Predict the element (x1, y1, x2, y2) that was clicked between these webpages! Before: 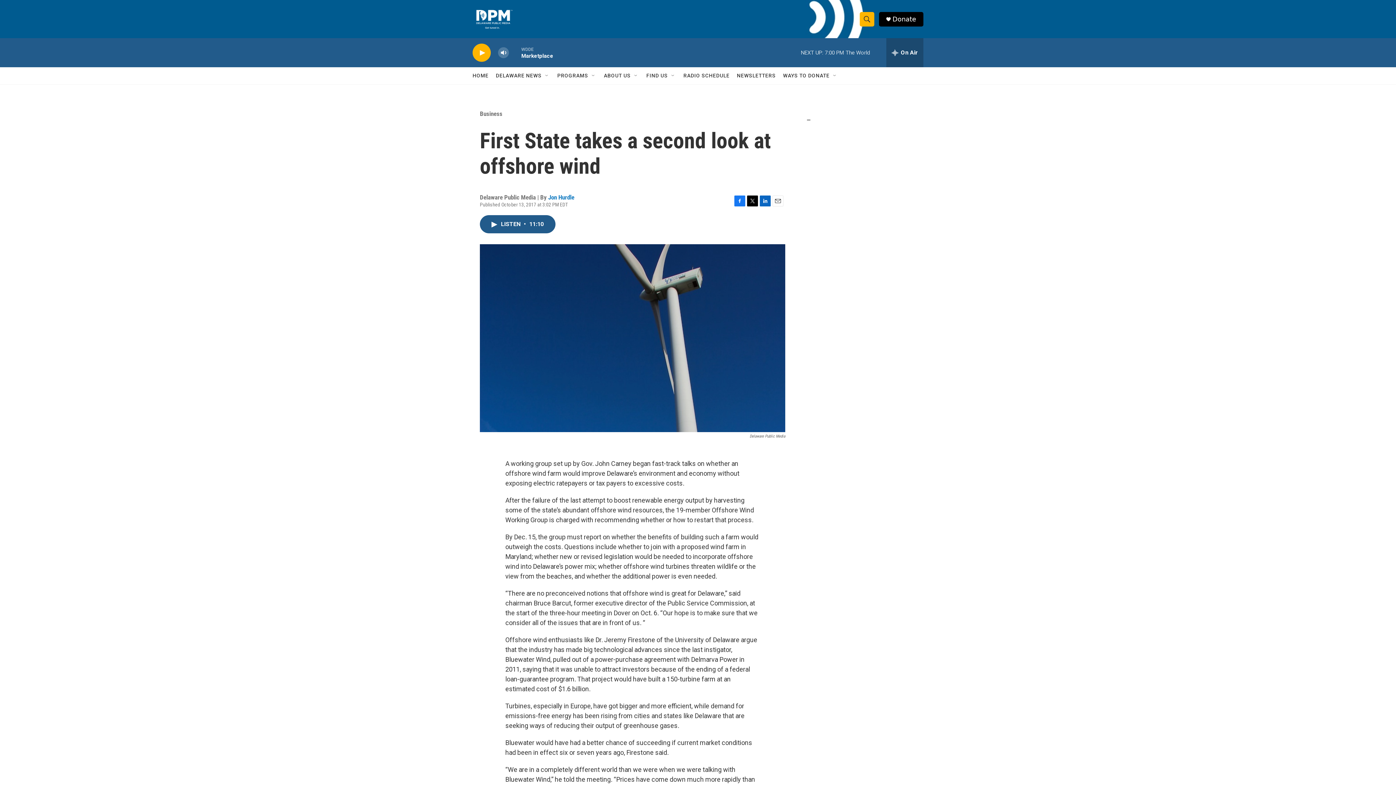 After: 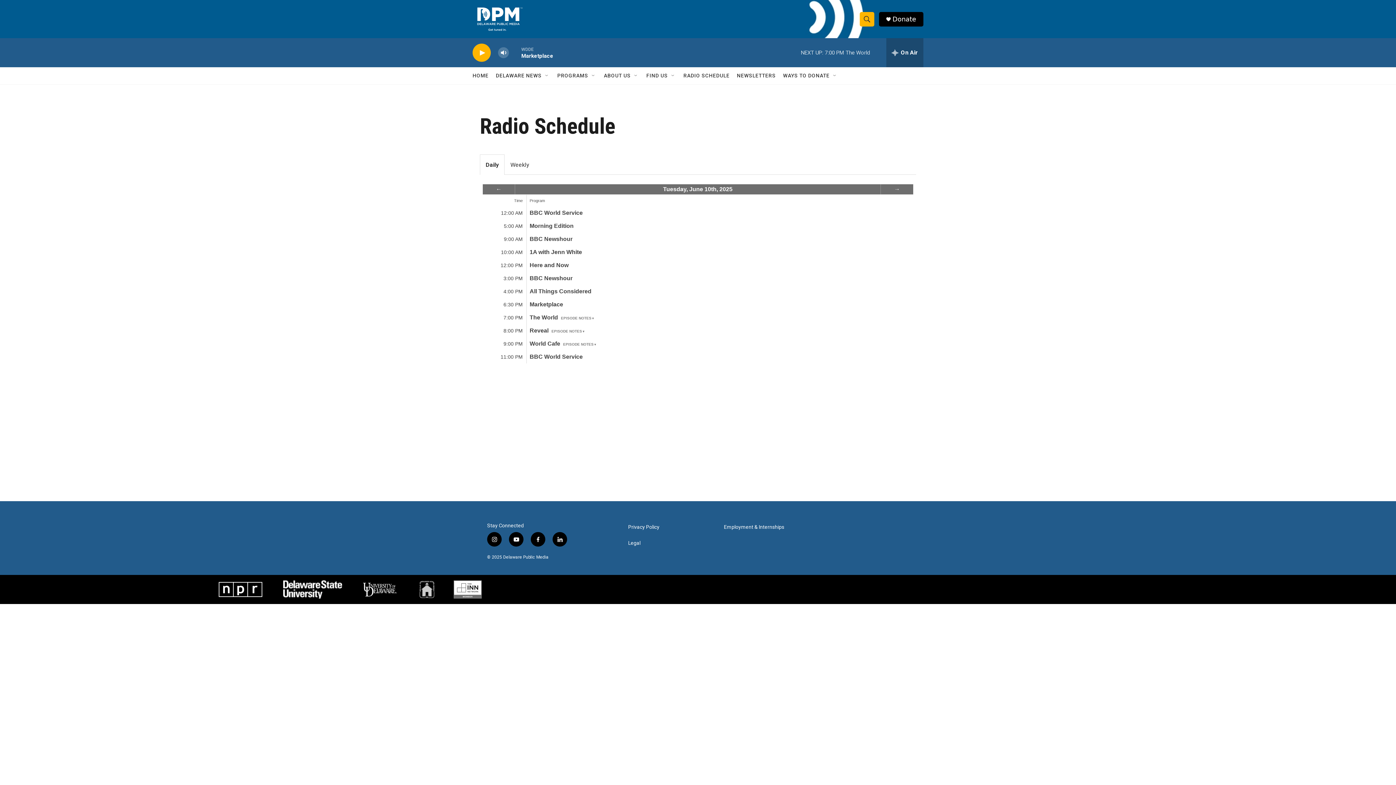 Action: label: RADIO SCHEDULE bbox: (683, 67, 729, 84)